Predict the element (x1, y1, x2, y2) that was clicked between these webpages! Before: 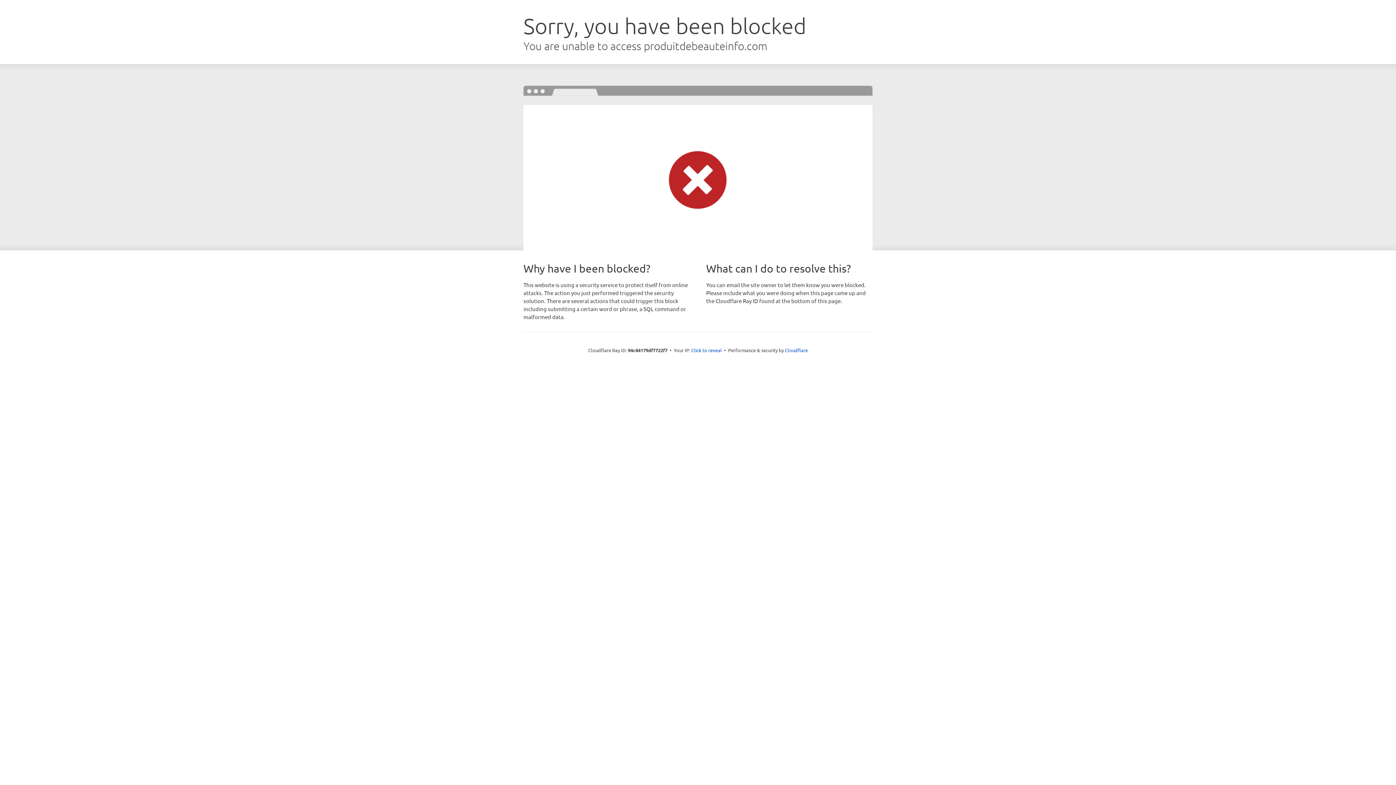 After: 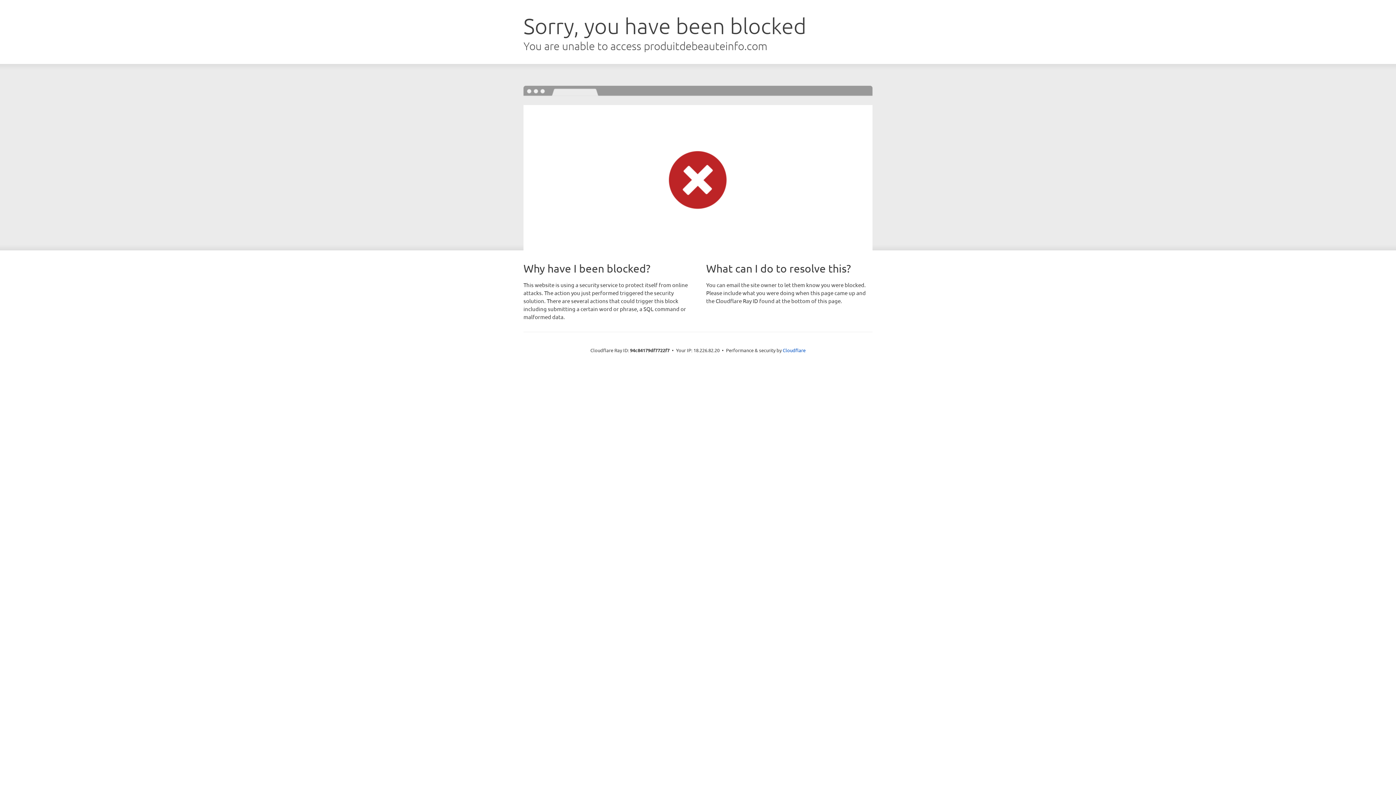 Action: bbox: (691, 346, 722, 353) label: Click to reveal